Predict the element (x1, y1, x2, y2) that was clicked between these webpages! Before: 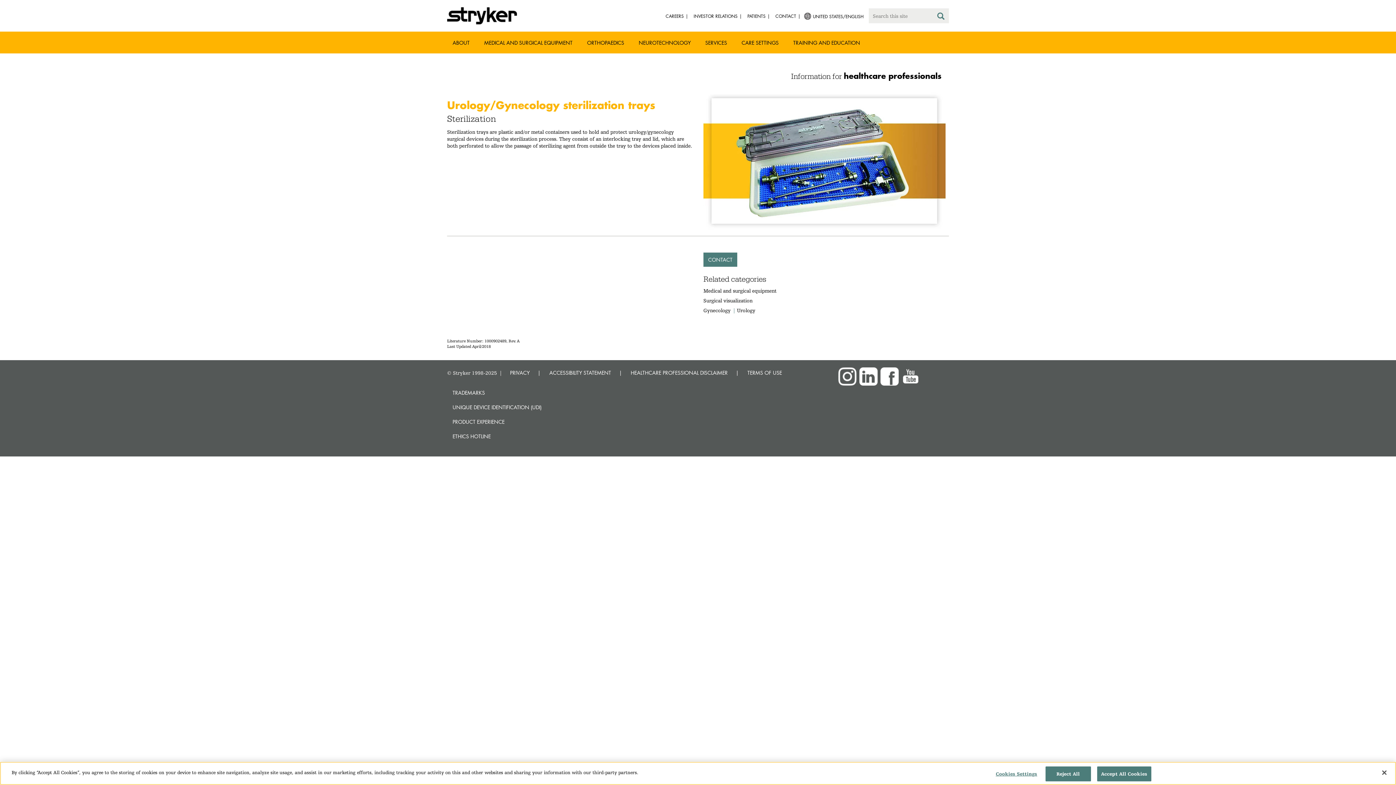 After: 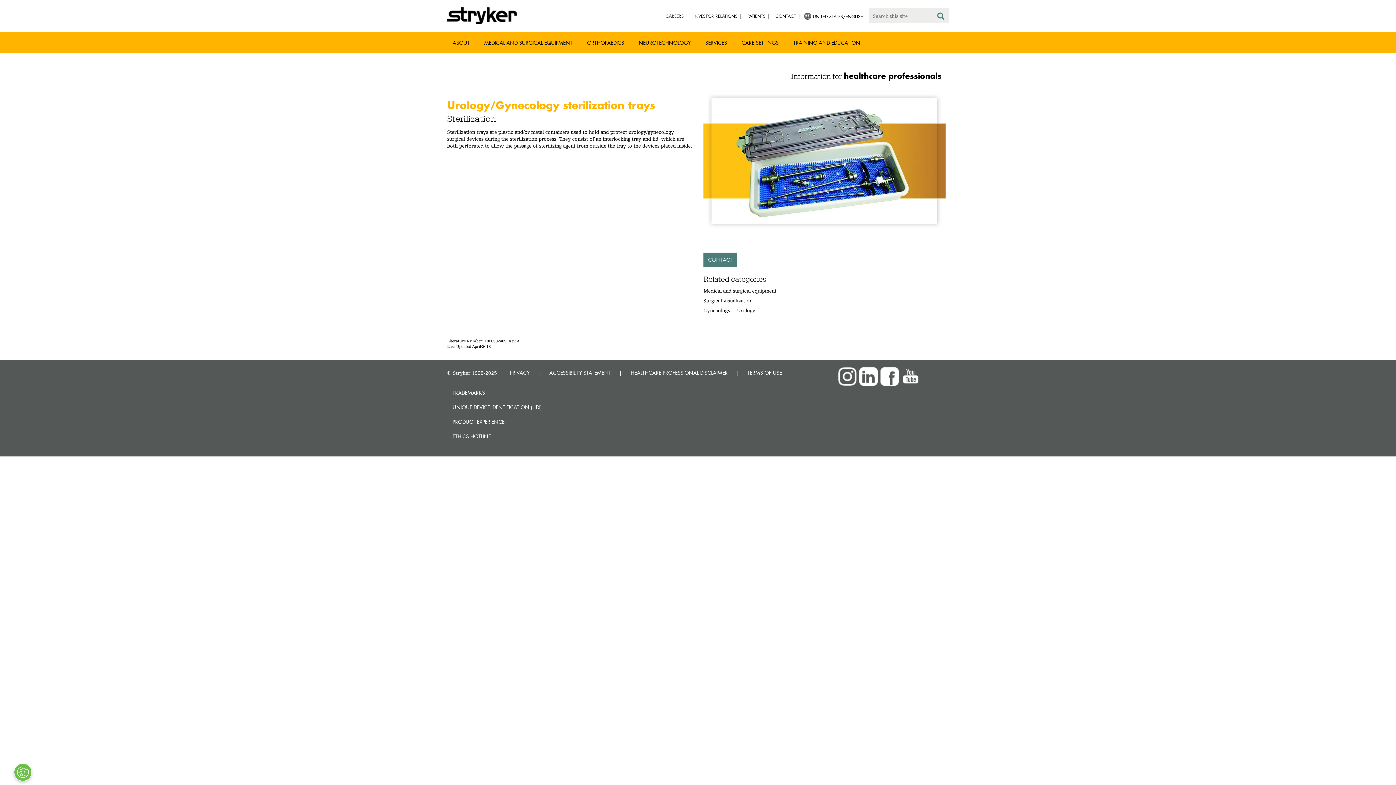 Action: bbox: (1376, 765, 1392, 781) label: Close